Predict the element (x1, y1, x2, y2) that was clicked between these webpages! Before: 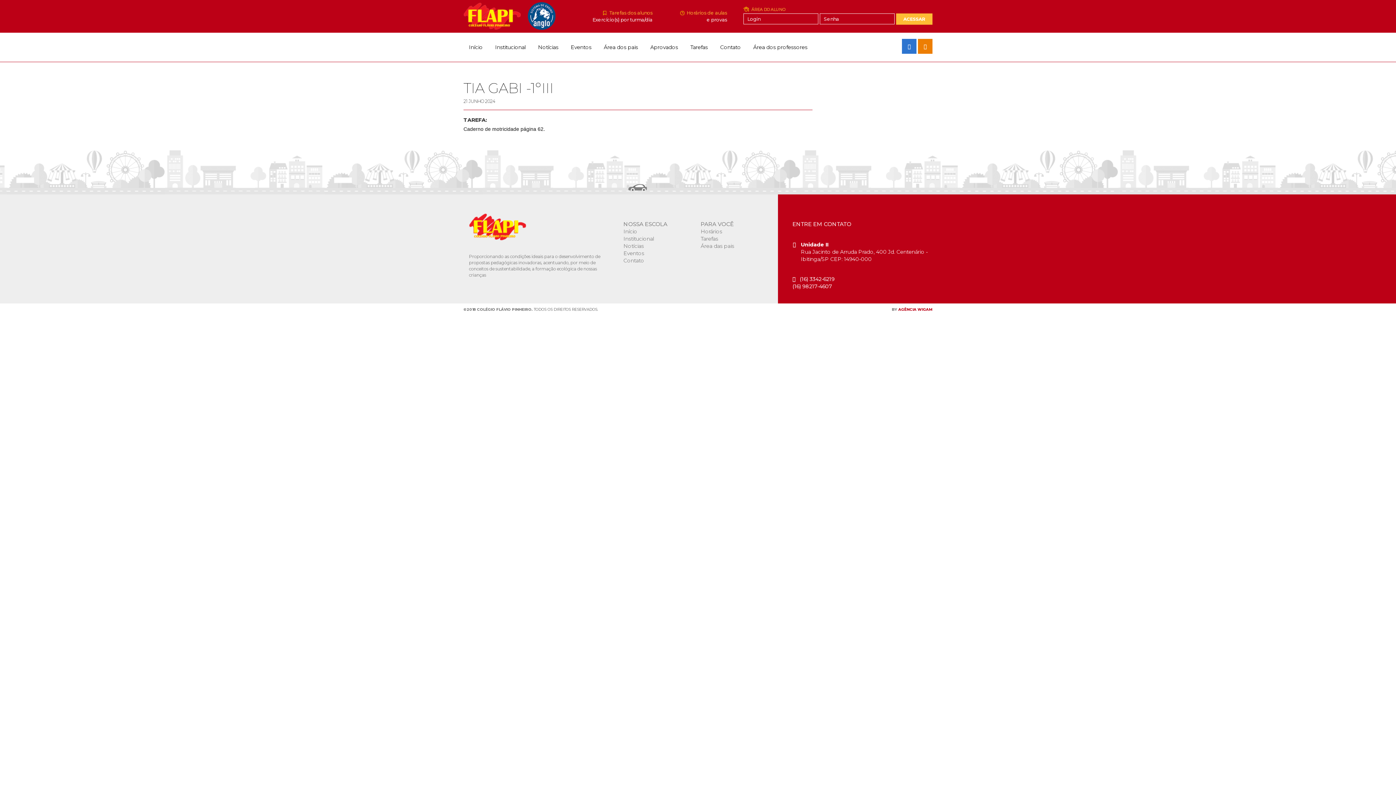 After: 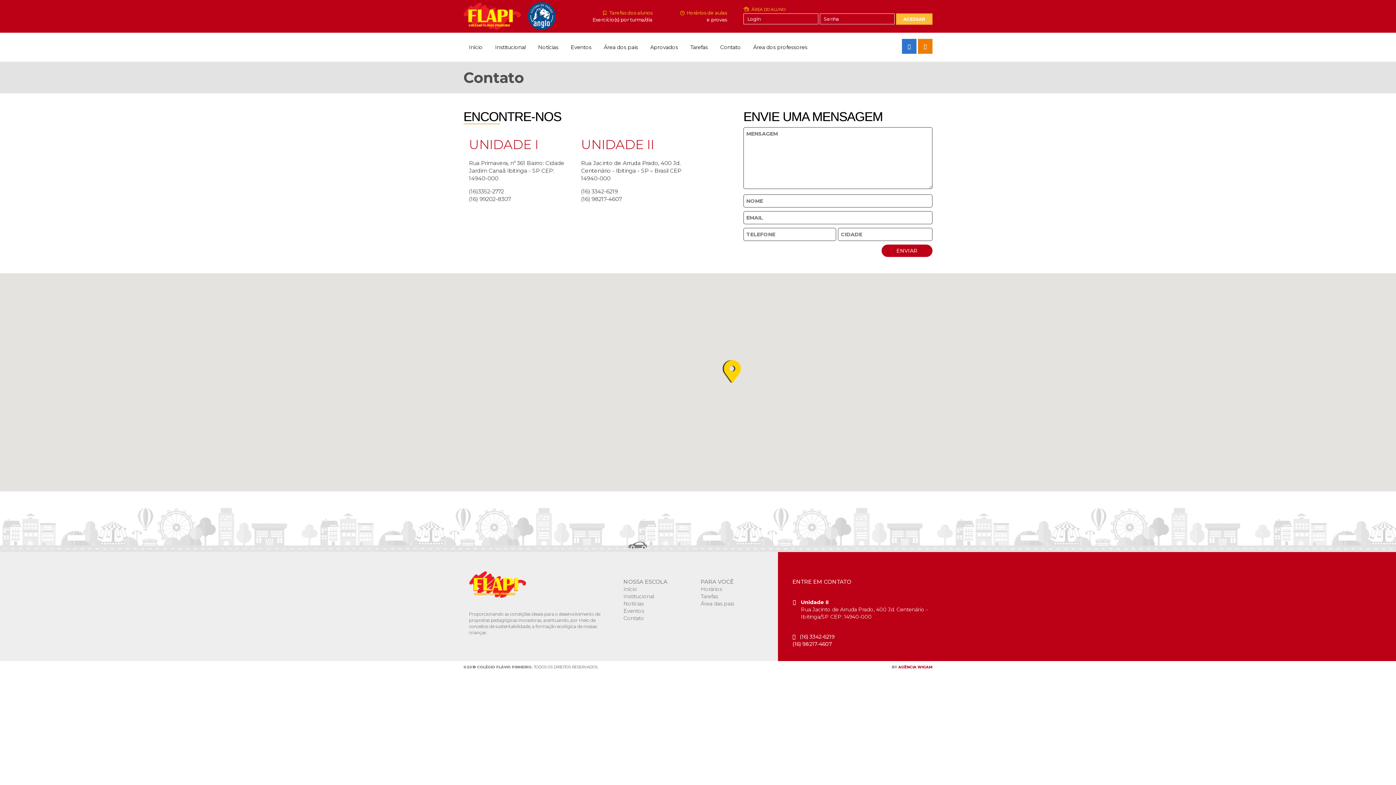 Action: label: Contato bbox: (714, 32, 746, 61)